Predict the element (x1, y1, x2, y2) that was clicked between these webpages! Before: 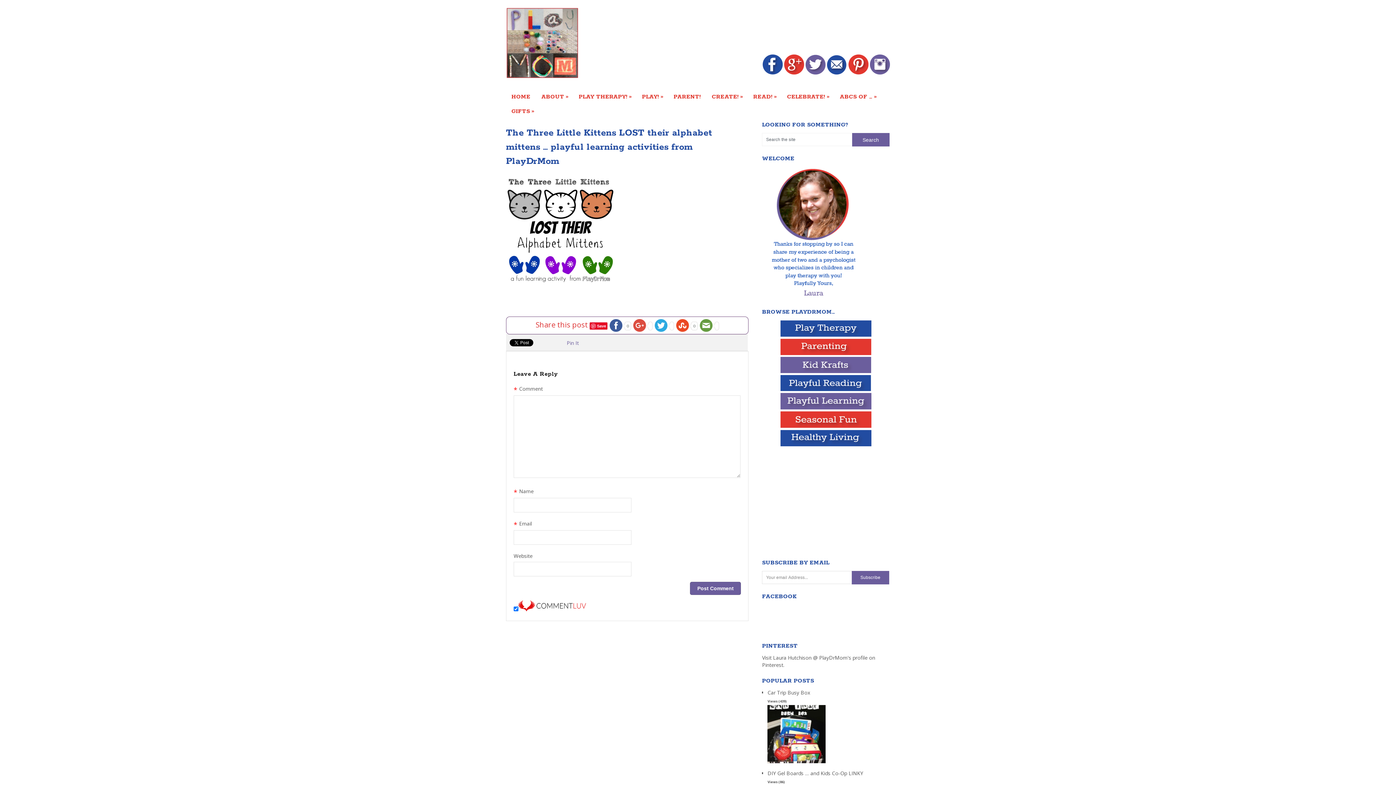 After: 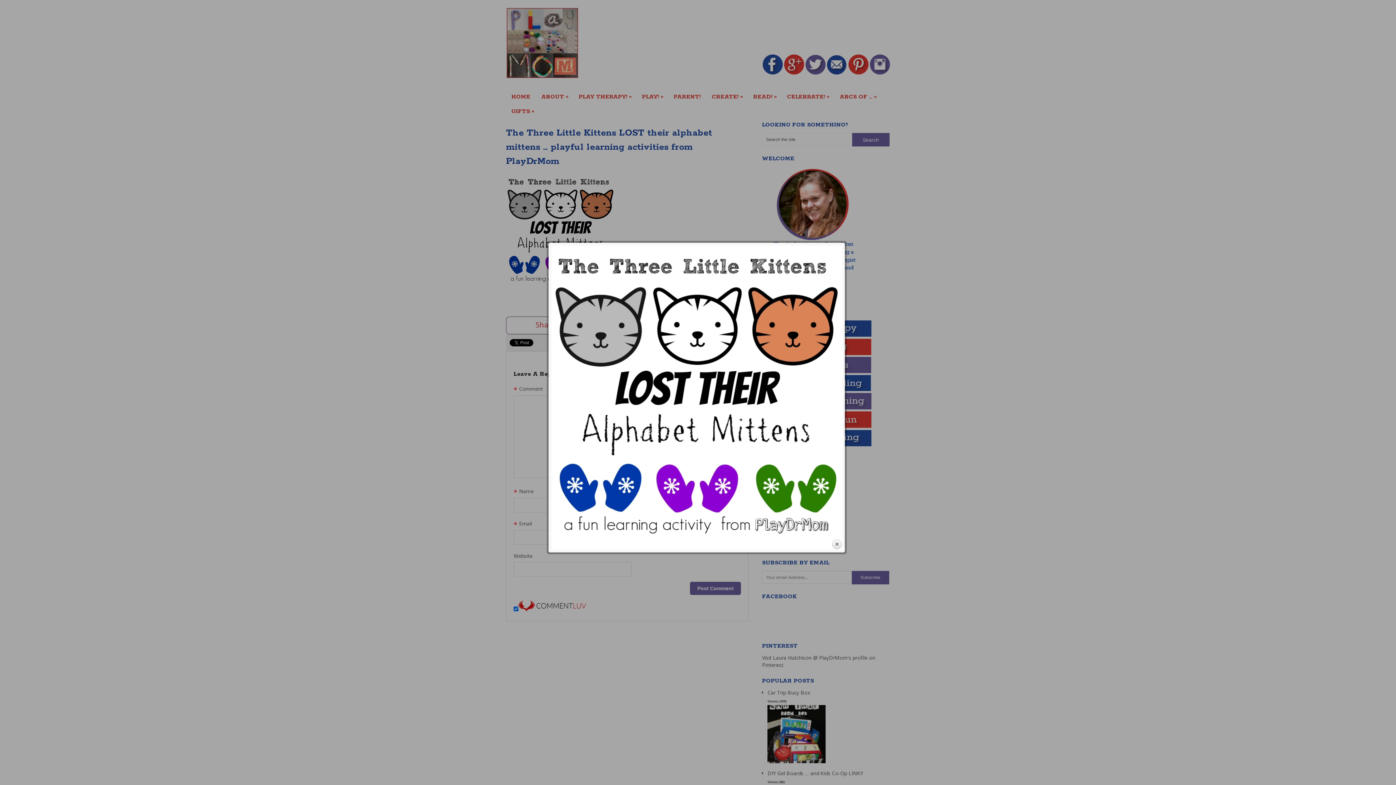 Action: bbox: (506, 277, 615, 284)